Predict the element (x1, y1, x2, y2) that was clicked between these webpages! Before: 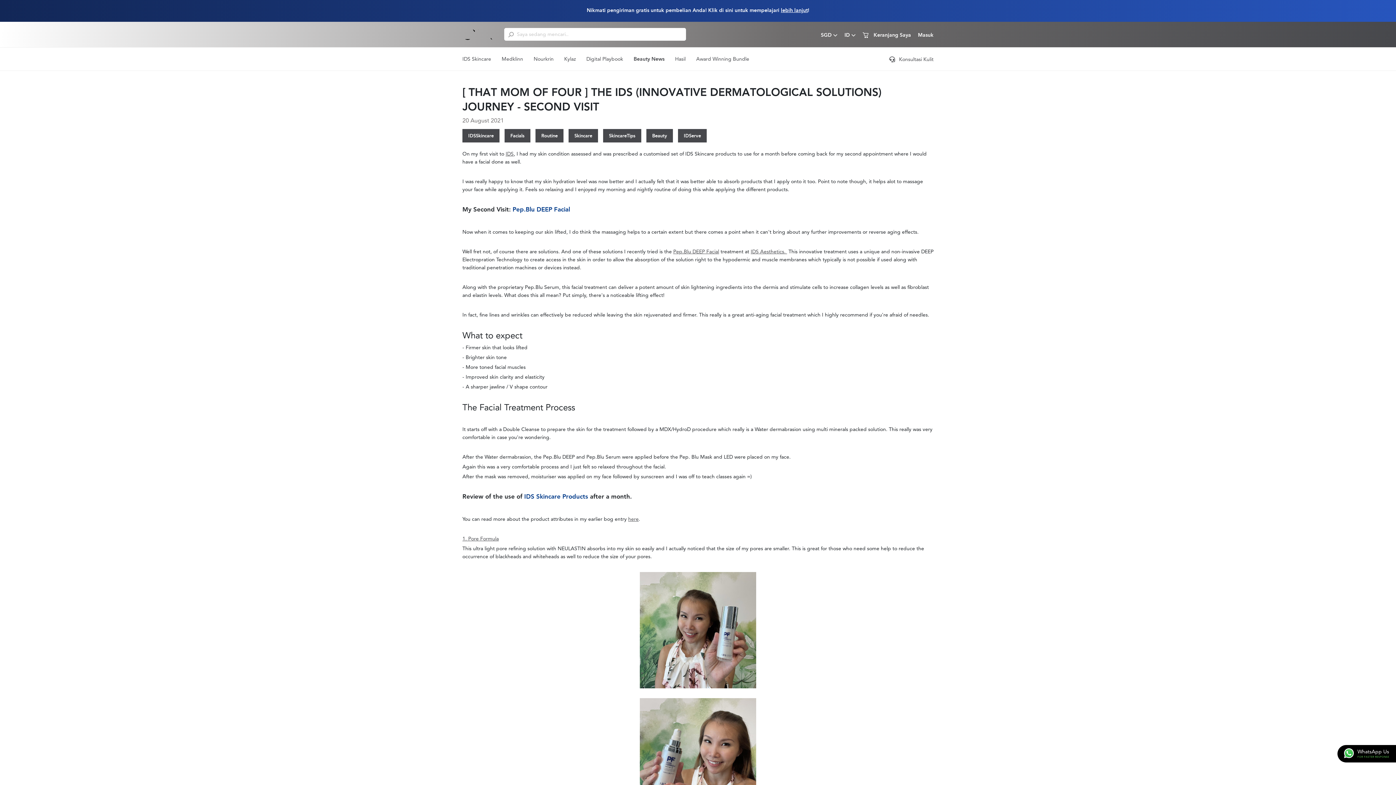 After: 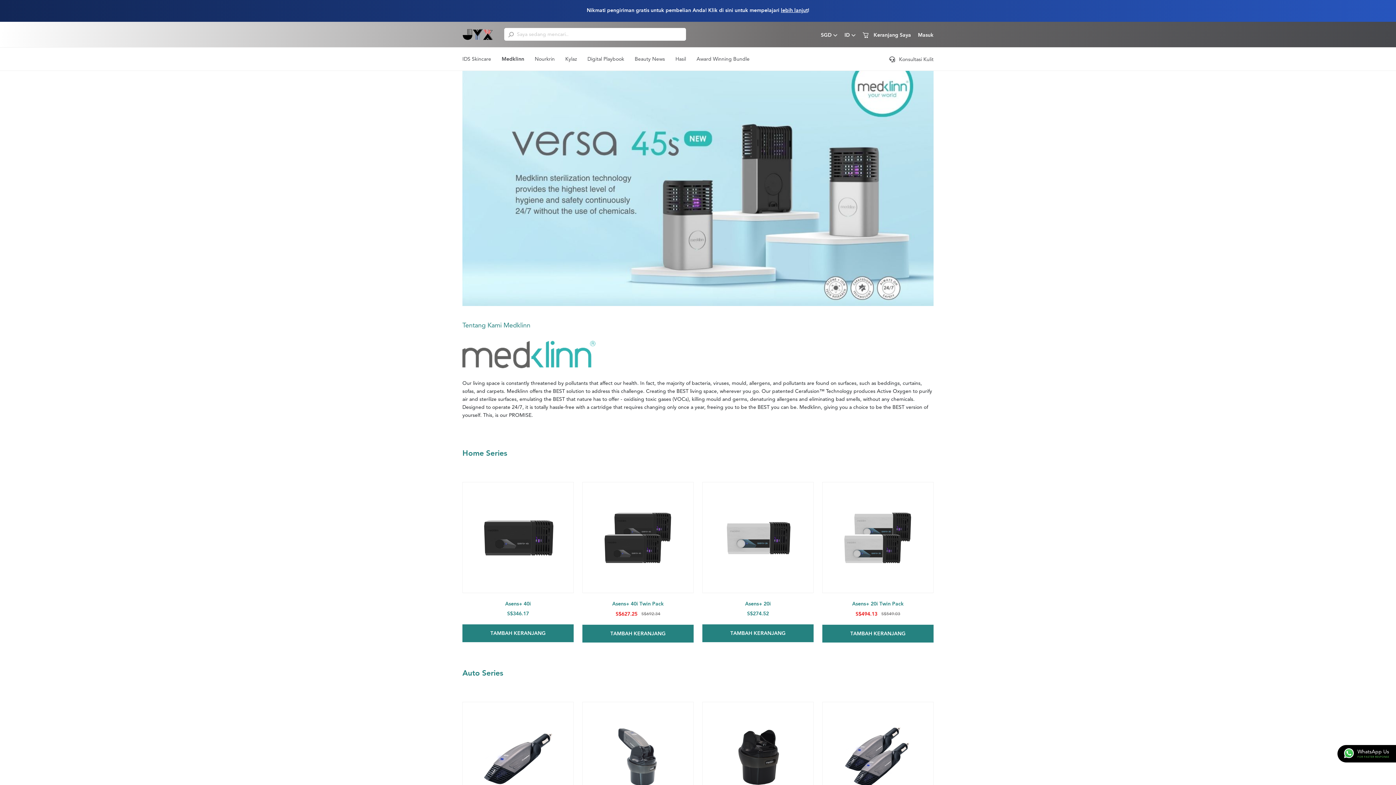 Action: bbox: (501, 55, 523, 62) label: Medklinn